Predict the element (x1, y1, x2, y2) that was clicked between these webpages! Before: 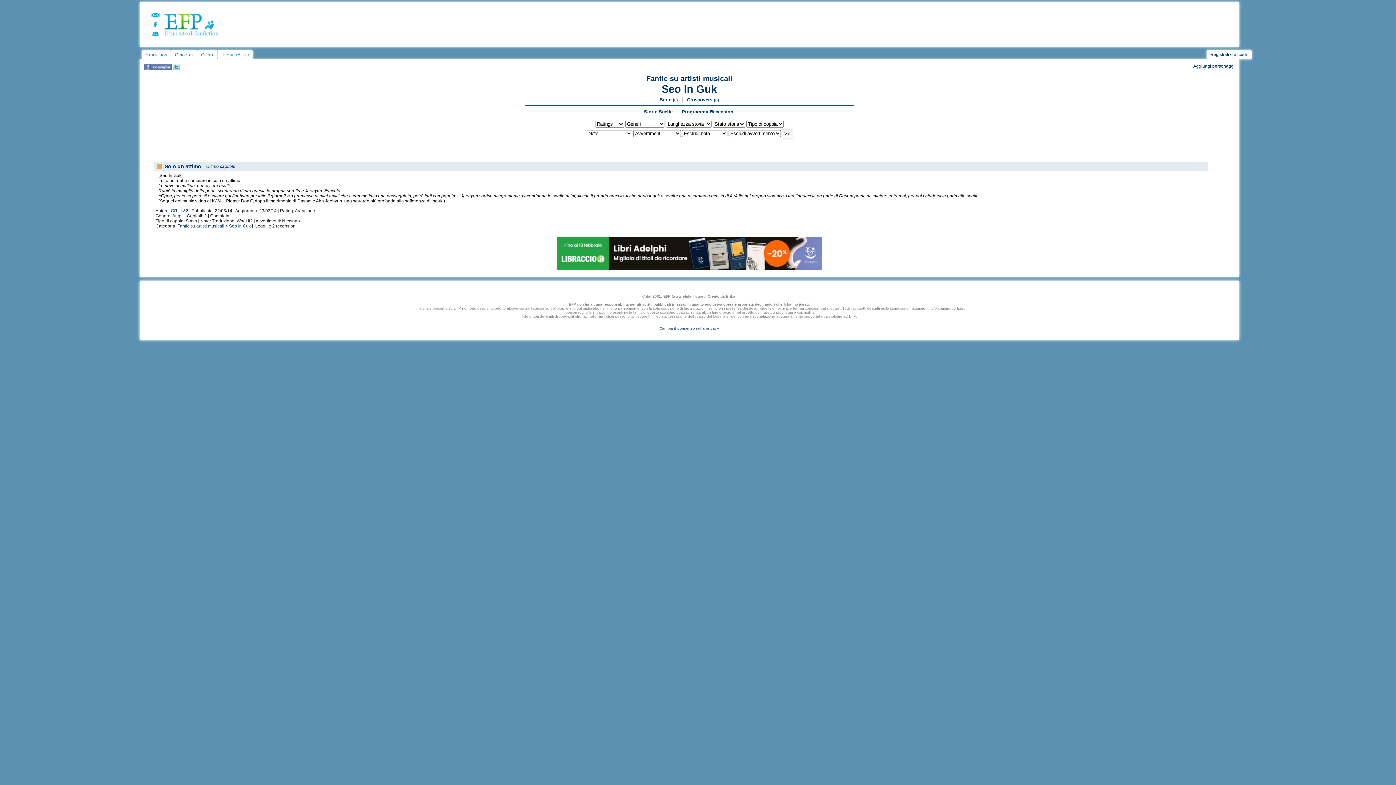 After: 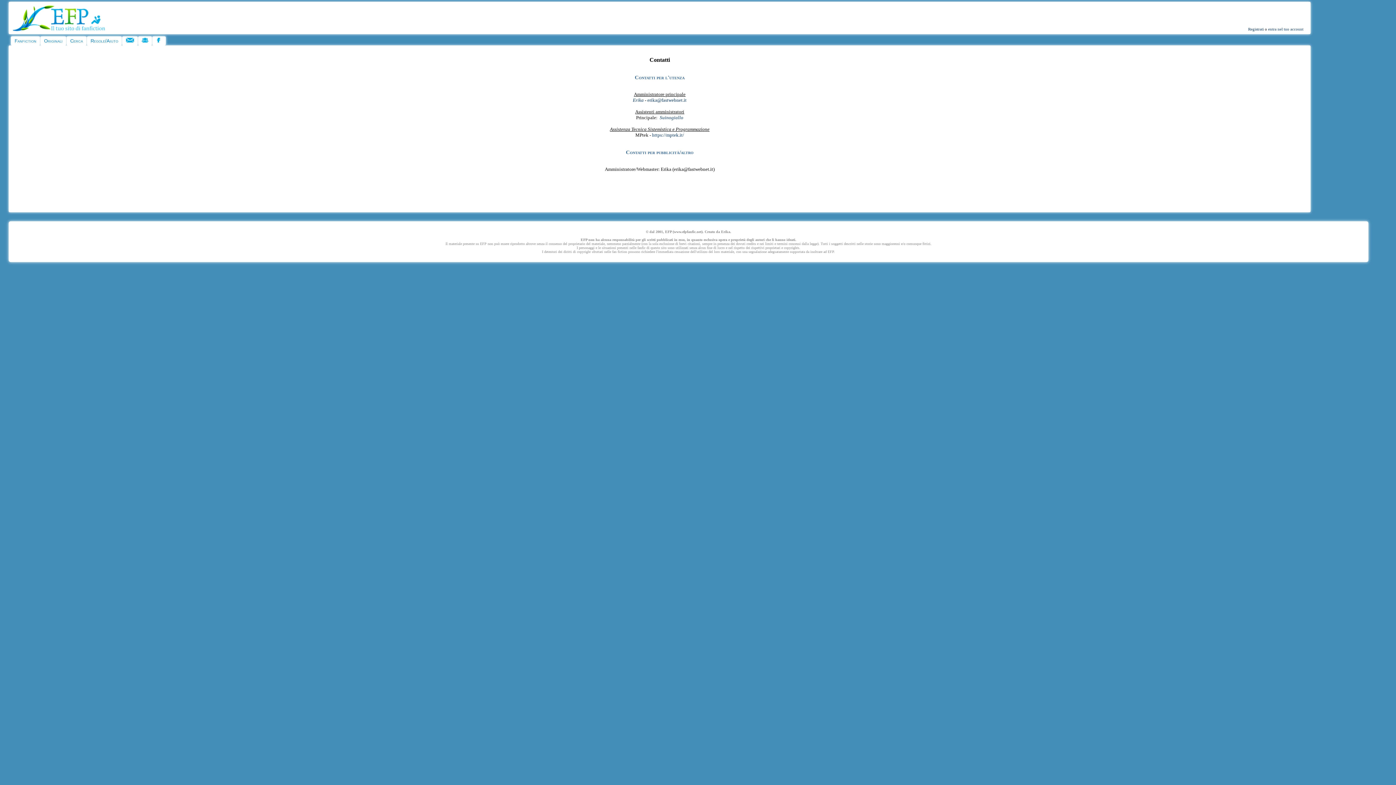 Action: bbox: (151, 13, 159, 18)